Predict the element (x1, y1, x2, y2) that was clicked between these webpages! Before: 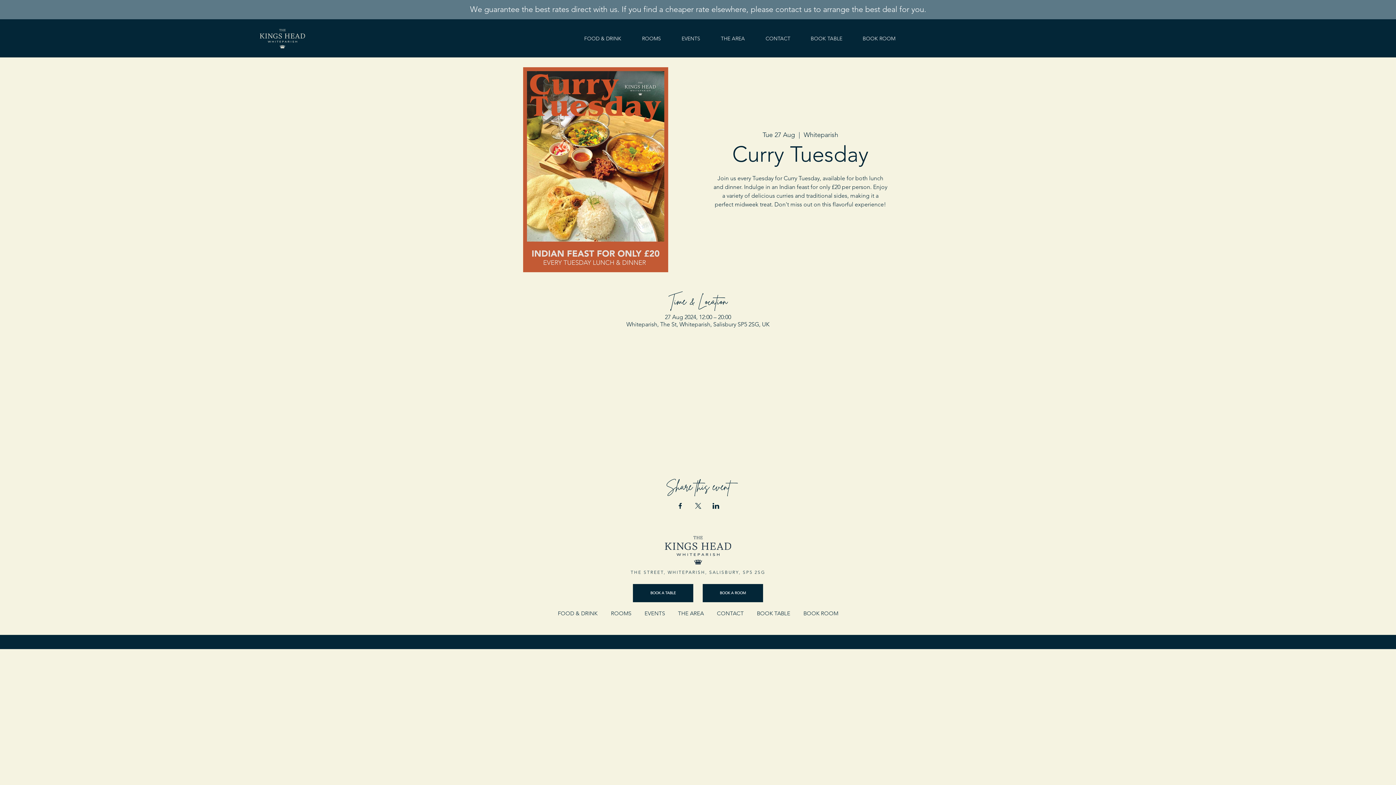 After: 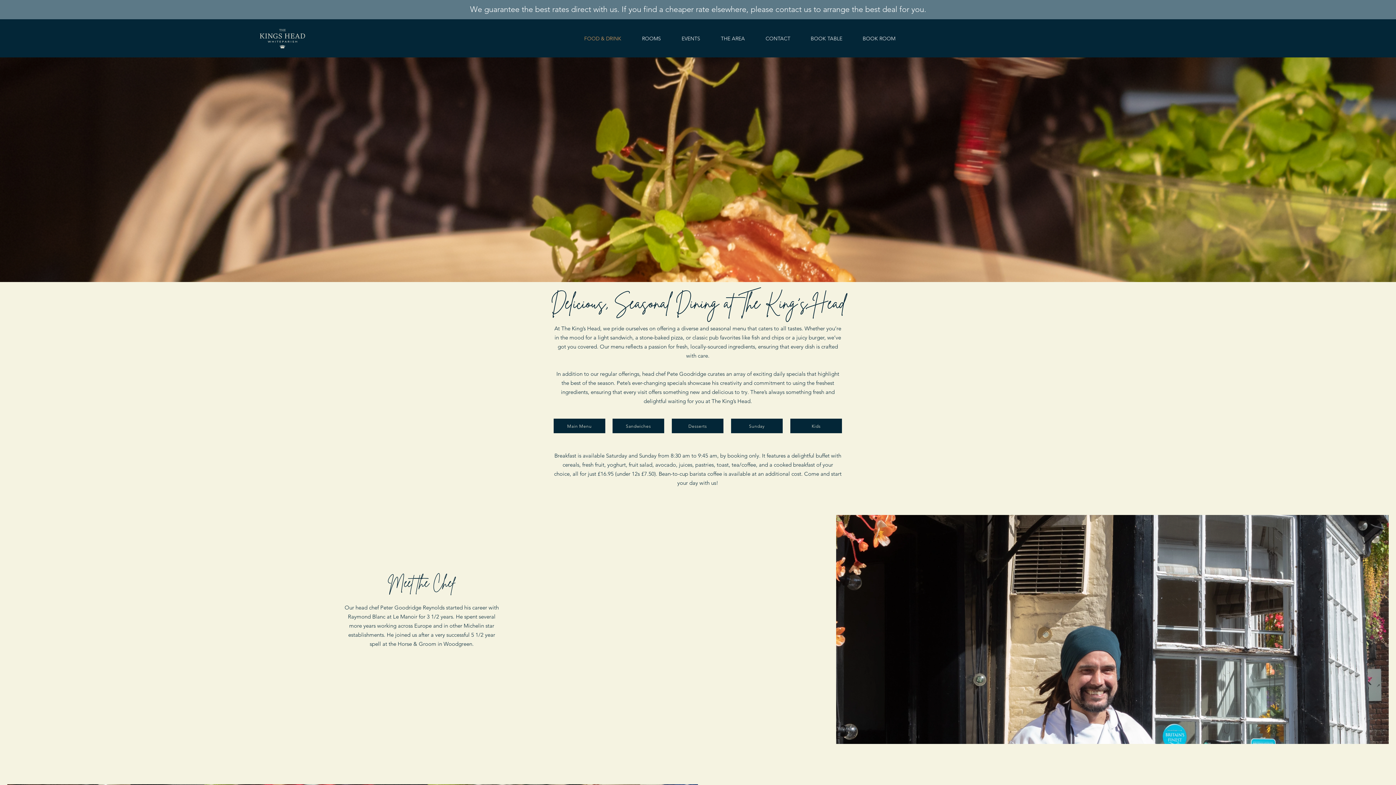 Action: bbox: (578, 29, 636, 47) label: FOOD & DRINK